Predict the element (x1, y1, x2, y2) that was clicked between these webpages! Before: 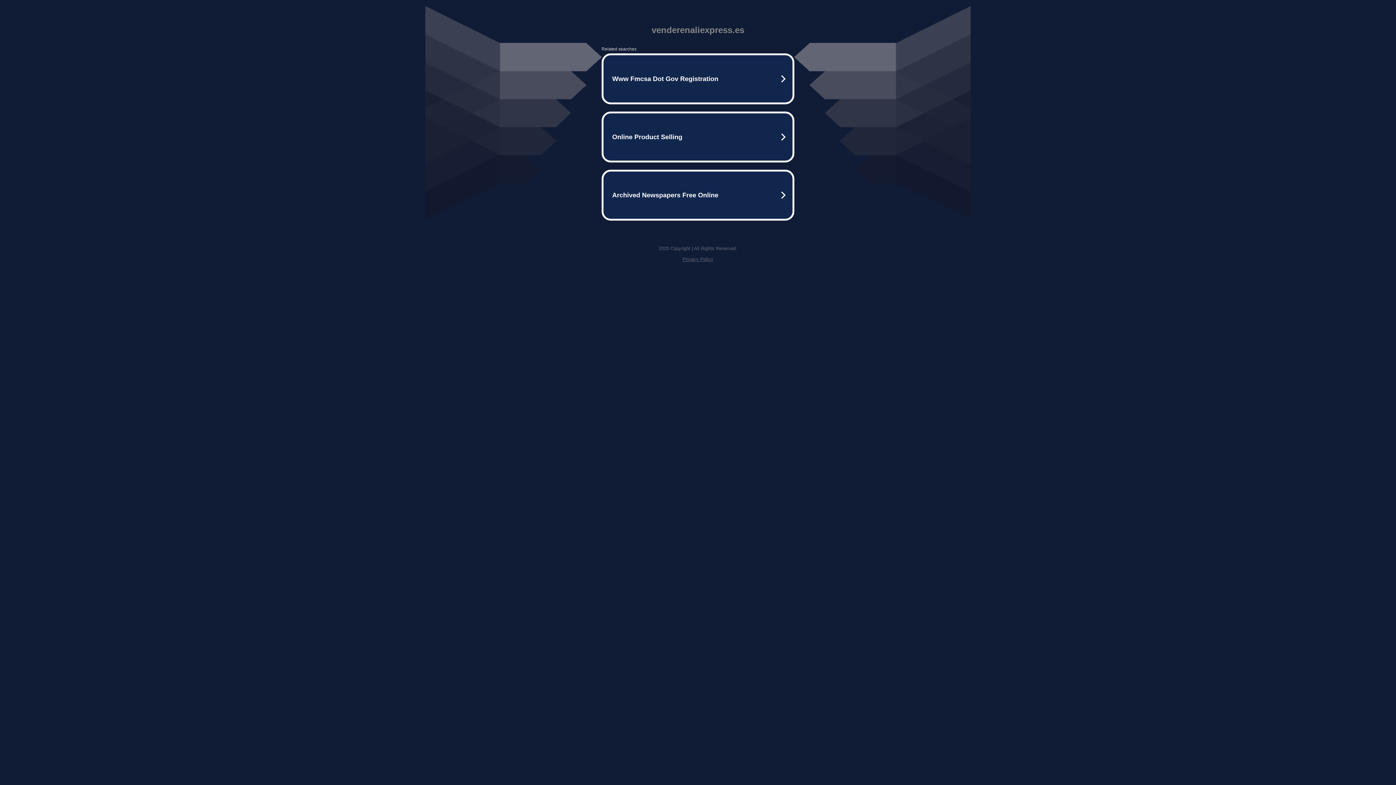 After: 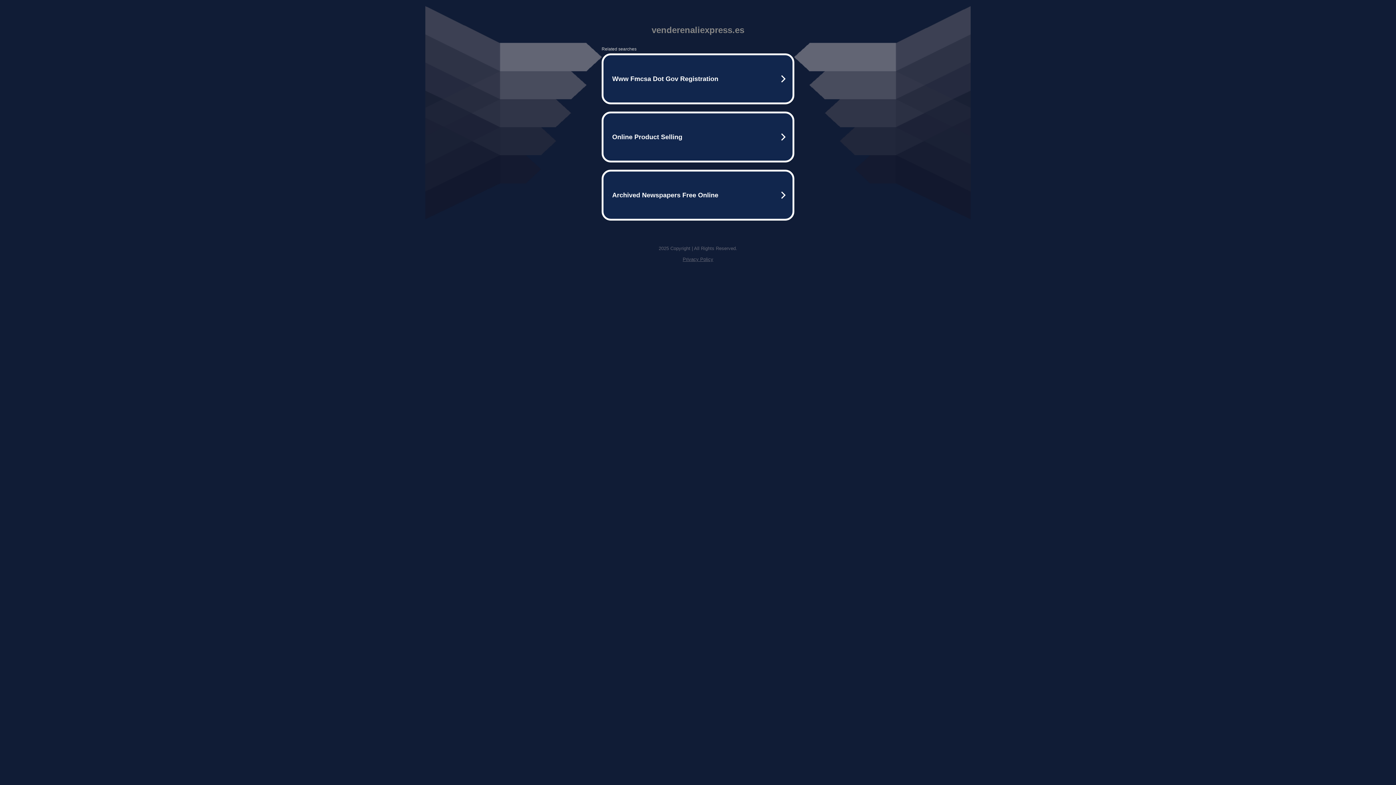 Action: label: Privacy Policy bbox: (682, 256, 713, 262)